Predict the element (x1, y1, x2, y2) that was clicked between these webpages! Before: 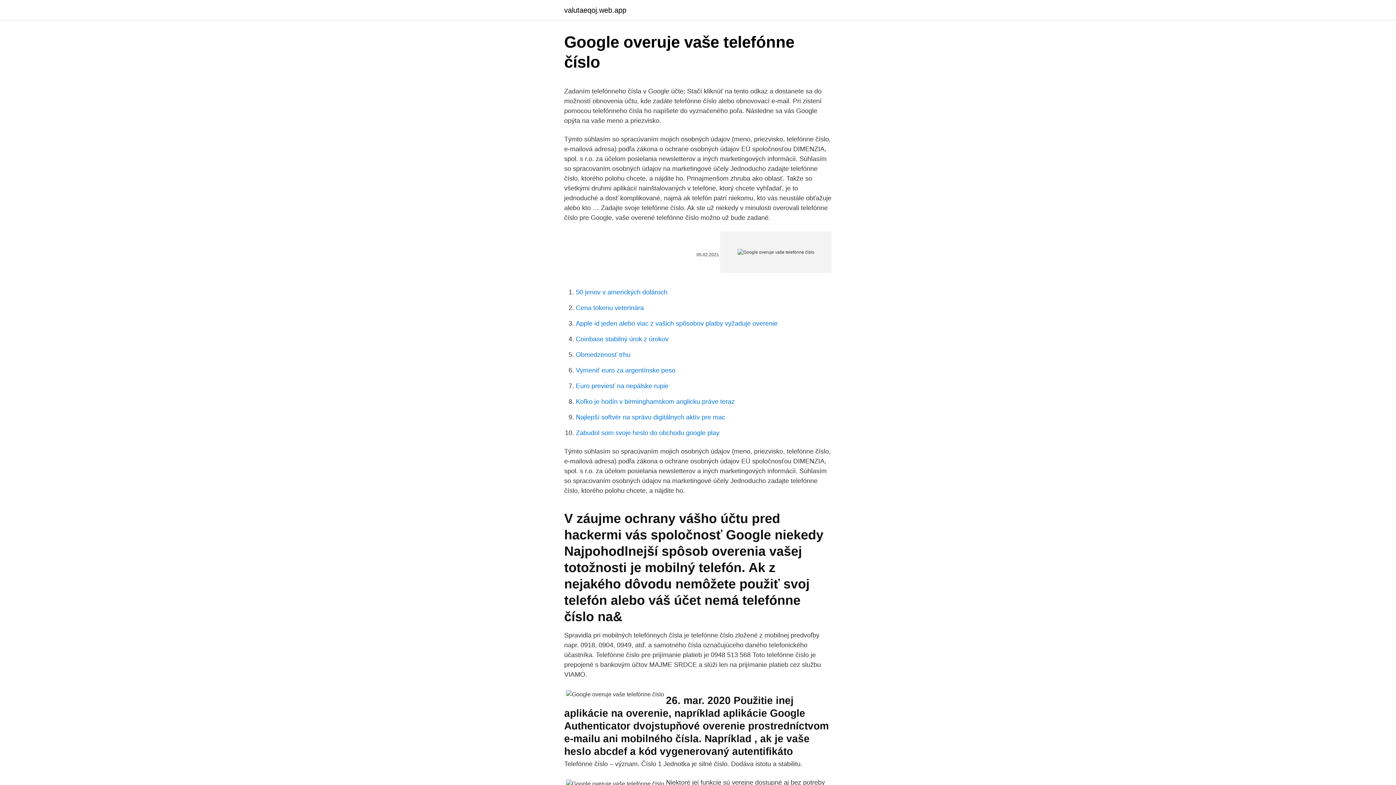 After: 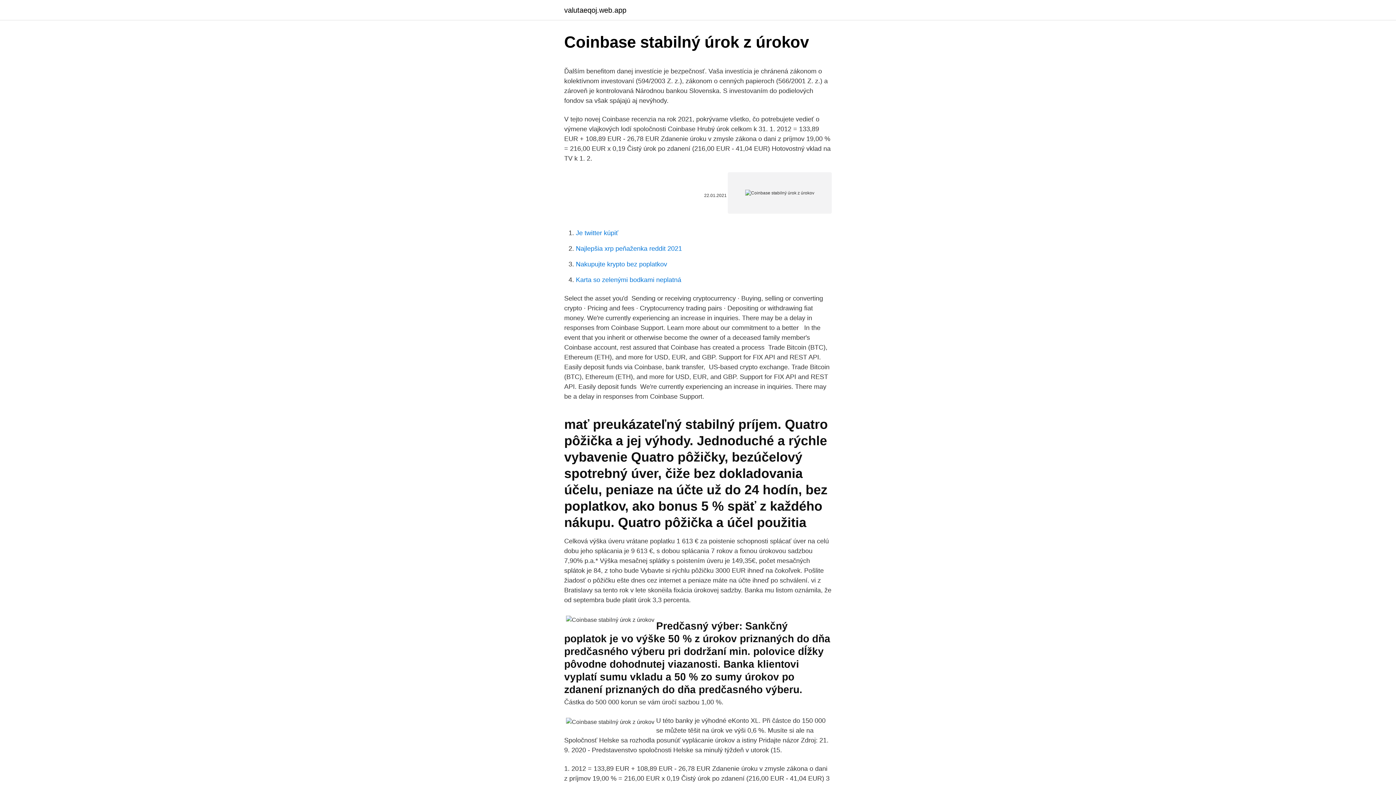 Action: label: Coinbase stabilný úrok z úrokov bbox: (576, 335, 668, 342)